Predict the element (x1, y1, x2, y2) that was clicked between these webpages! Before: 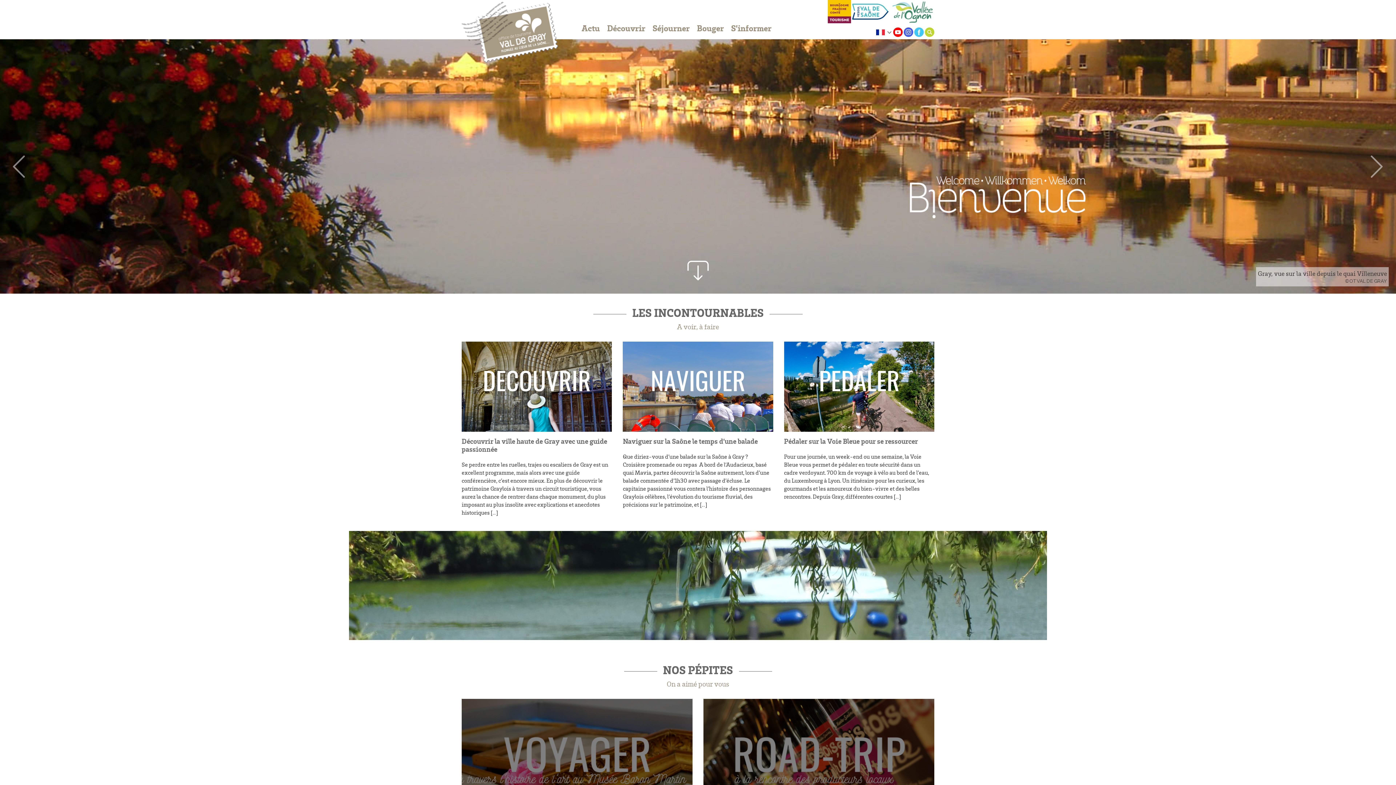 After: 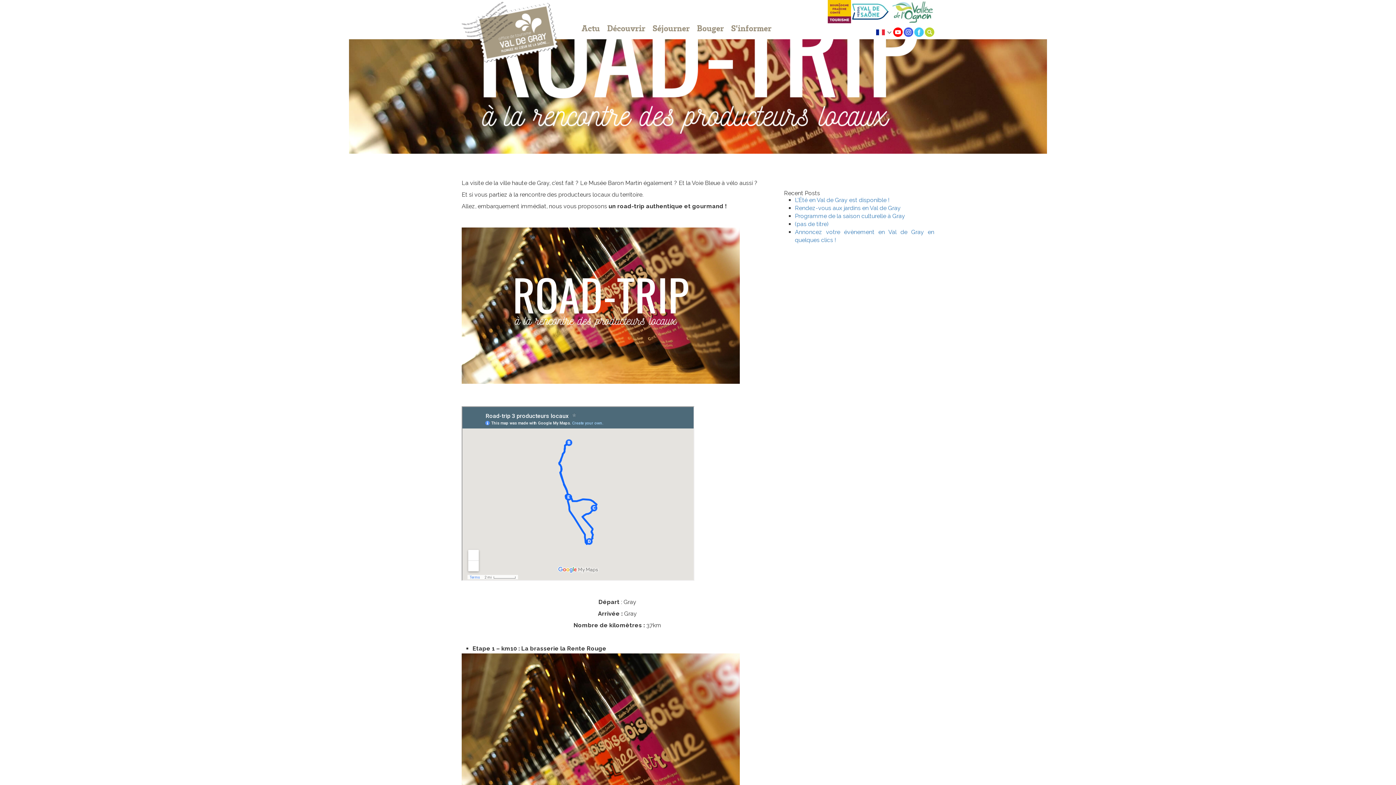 Action: bbox: (703, 699, 934, 830)